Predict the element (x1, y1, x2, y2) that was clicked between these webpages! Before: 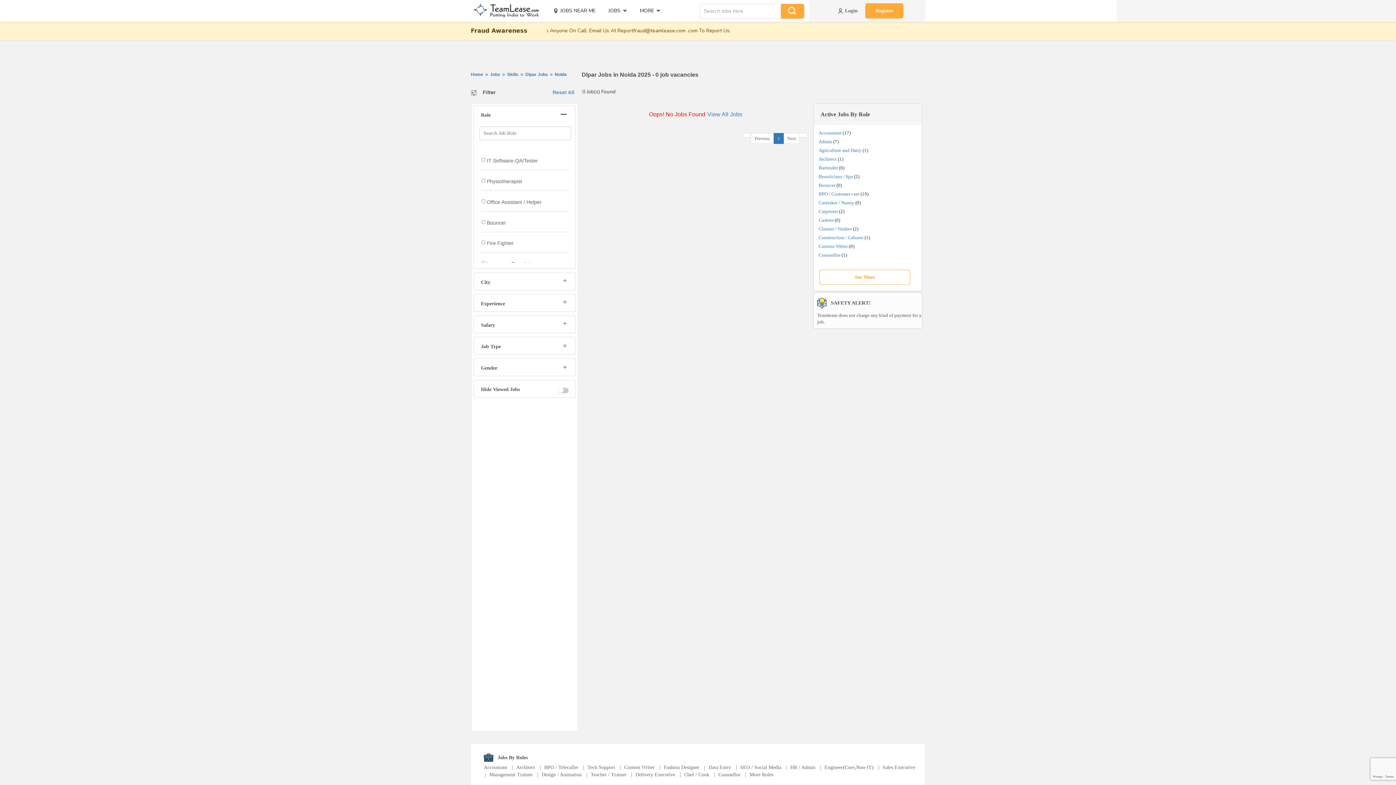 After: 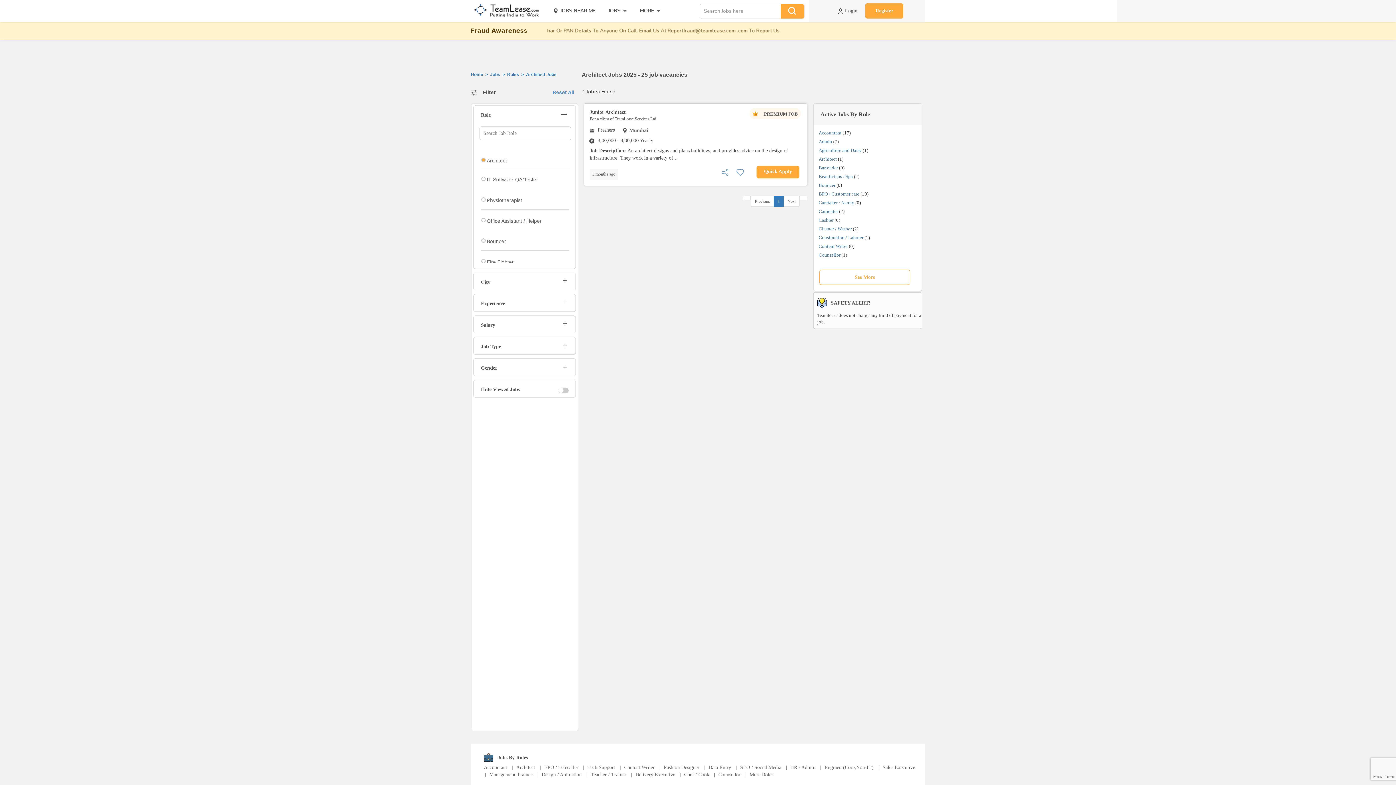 Action: label: Architect bbox: (516, 765, 535, 770)